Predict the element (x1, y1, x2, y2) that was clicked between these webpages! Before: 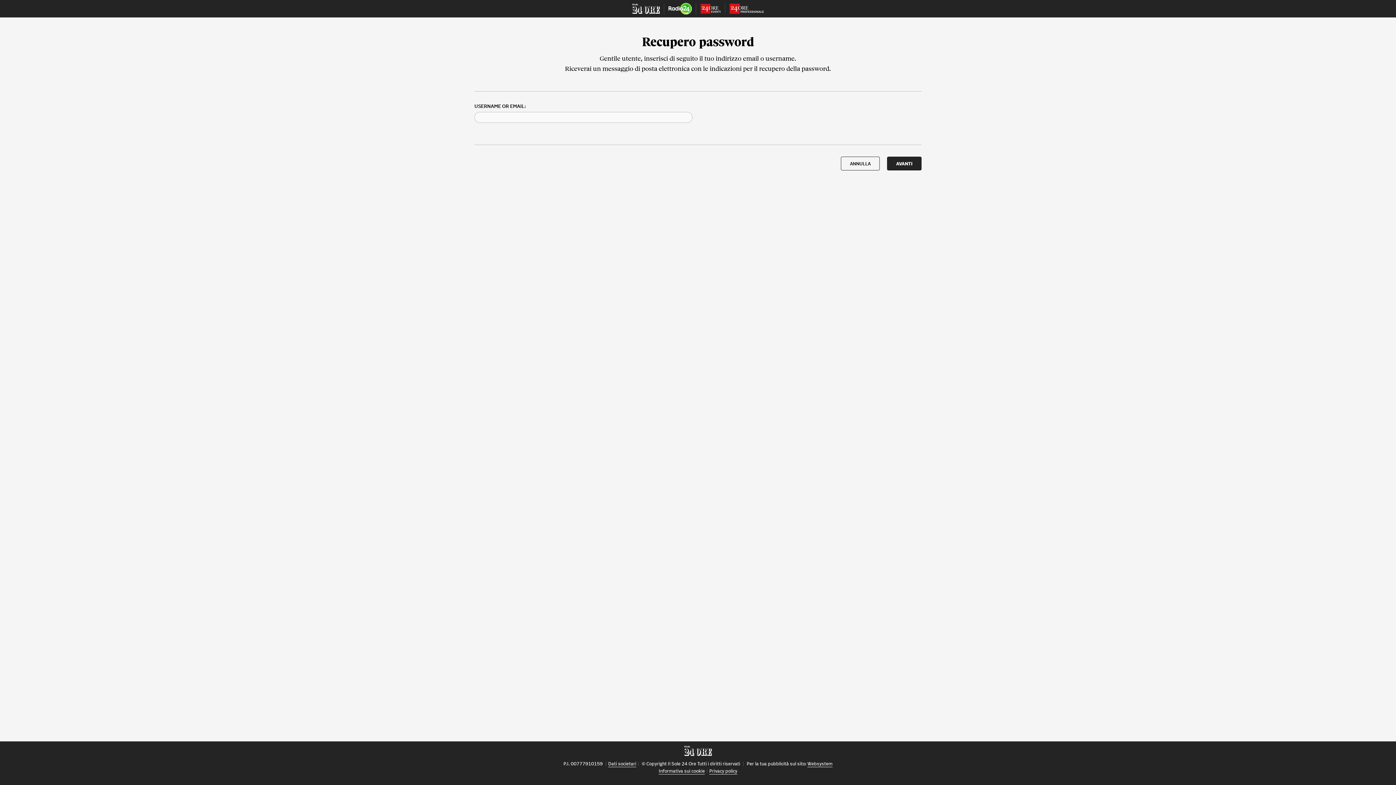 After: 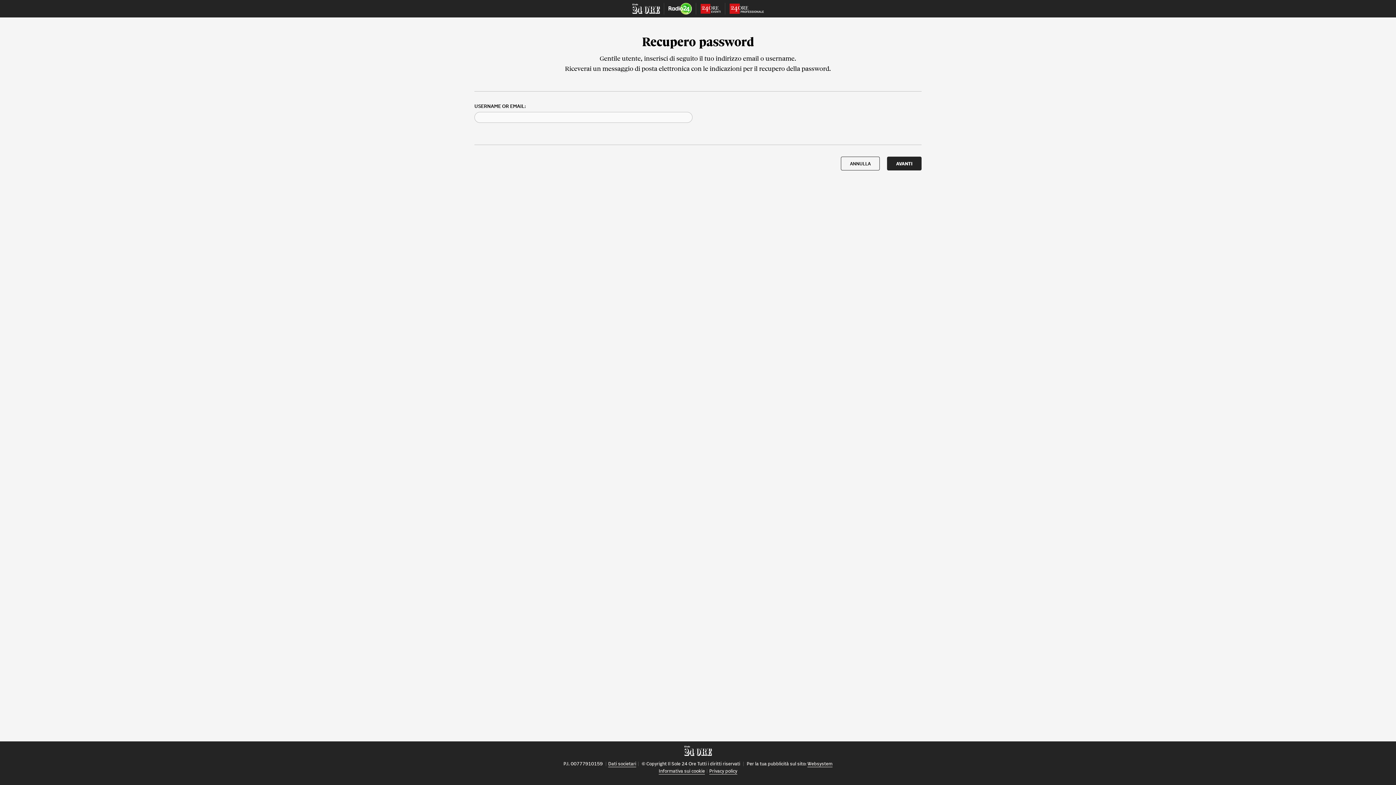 Action: bbox: (668, 2, 692, 14)